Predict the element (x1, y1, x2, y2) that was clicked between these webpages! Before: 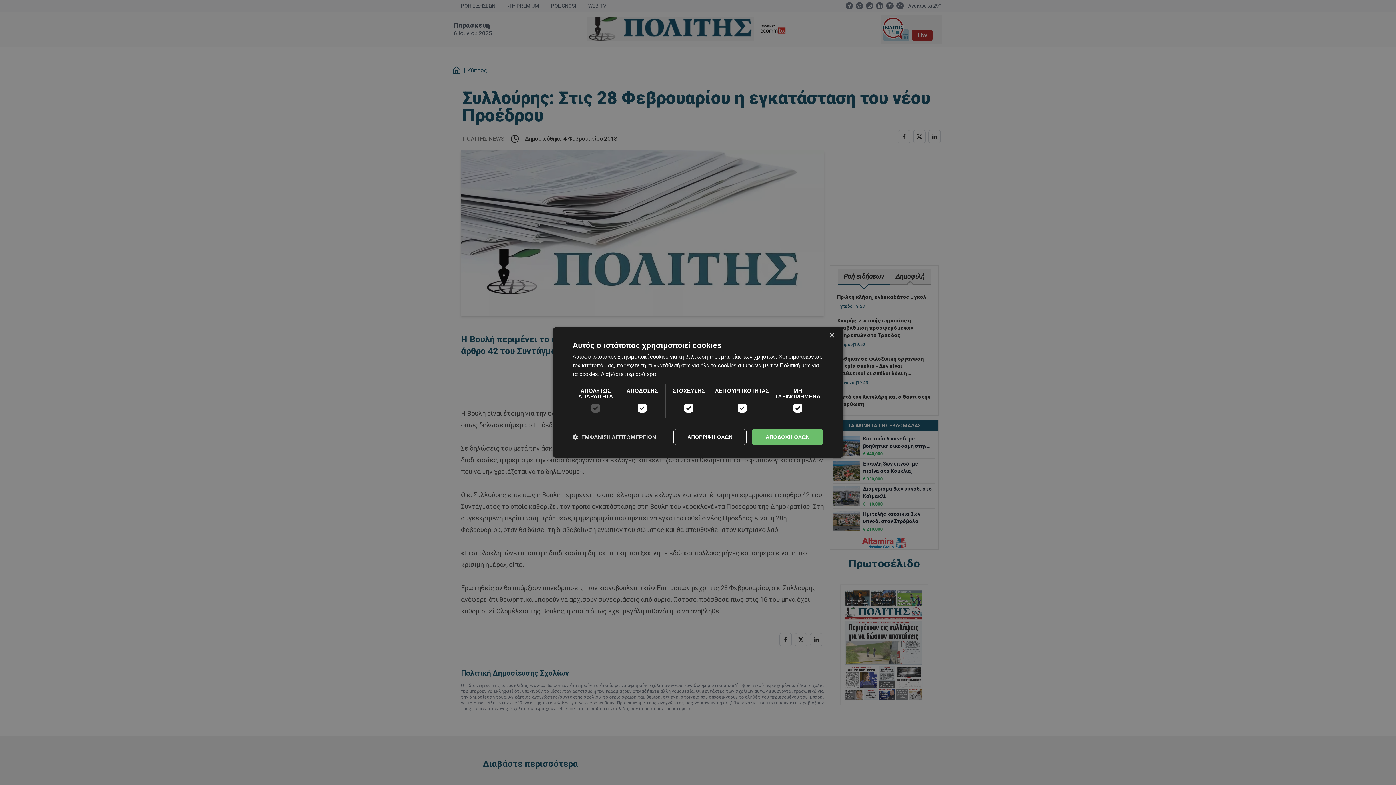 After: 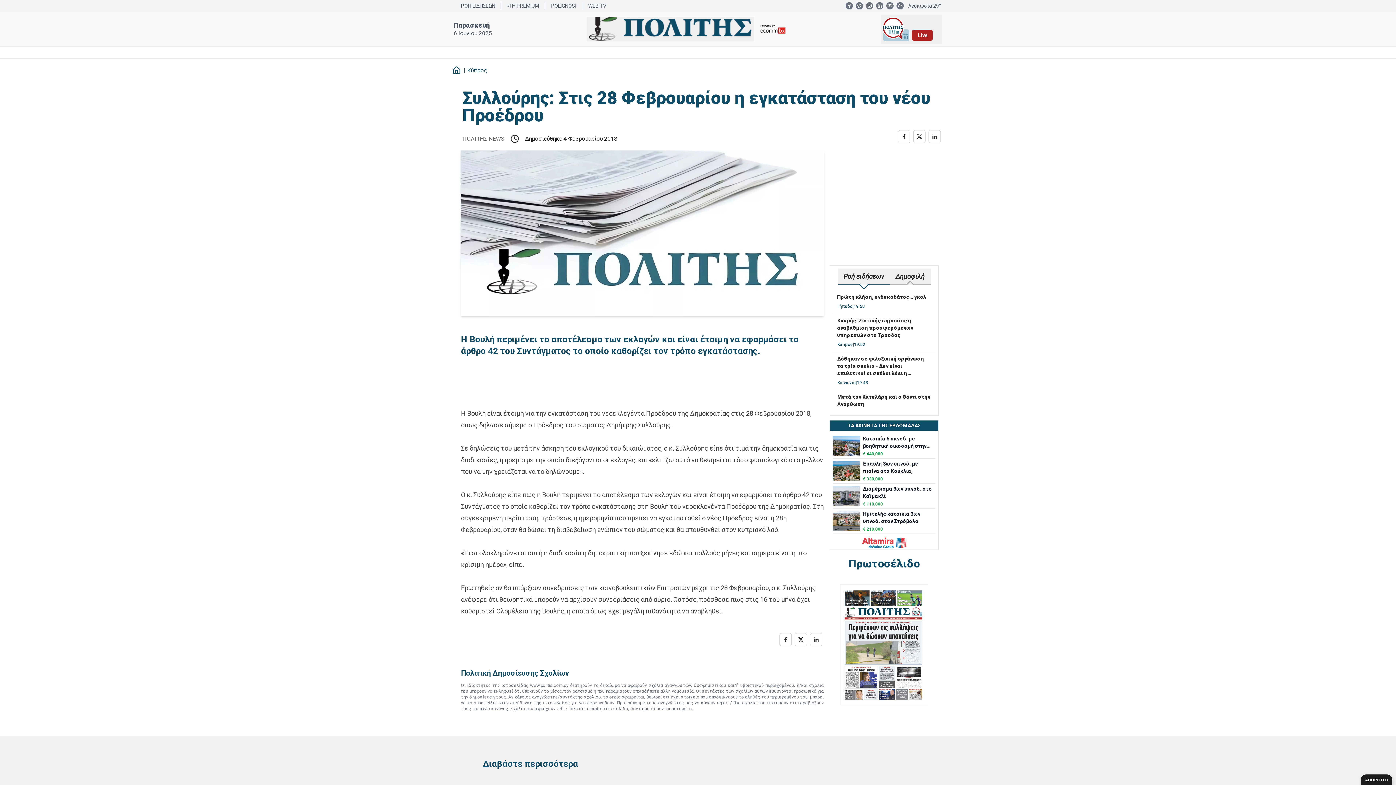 Action: bbox: (829, 333, 834, 338) label: Close